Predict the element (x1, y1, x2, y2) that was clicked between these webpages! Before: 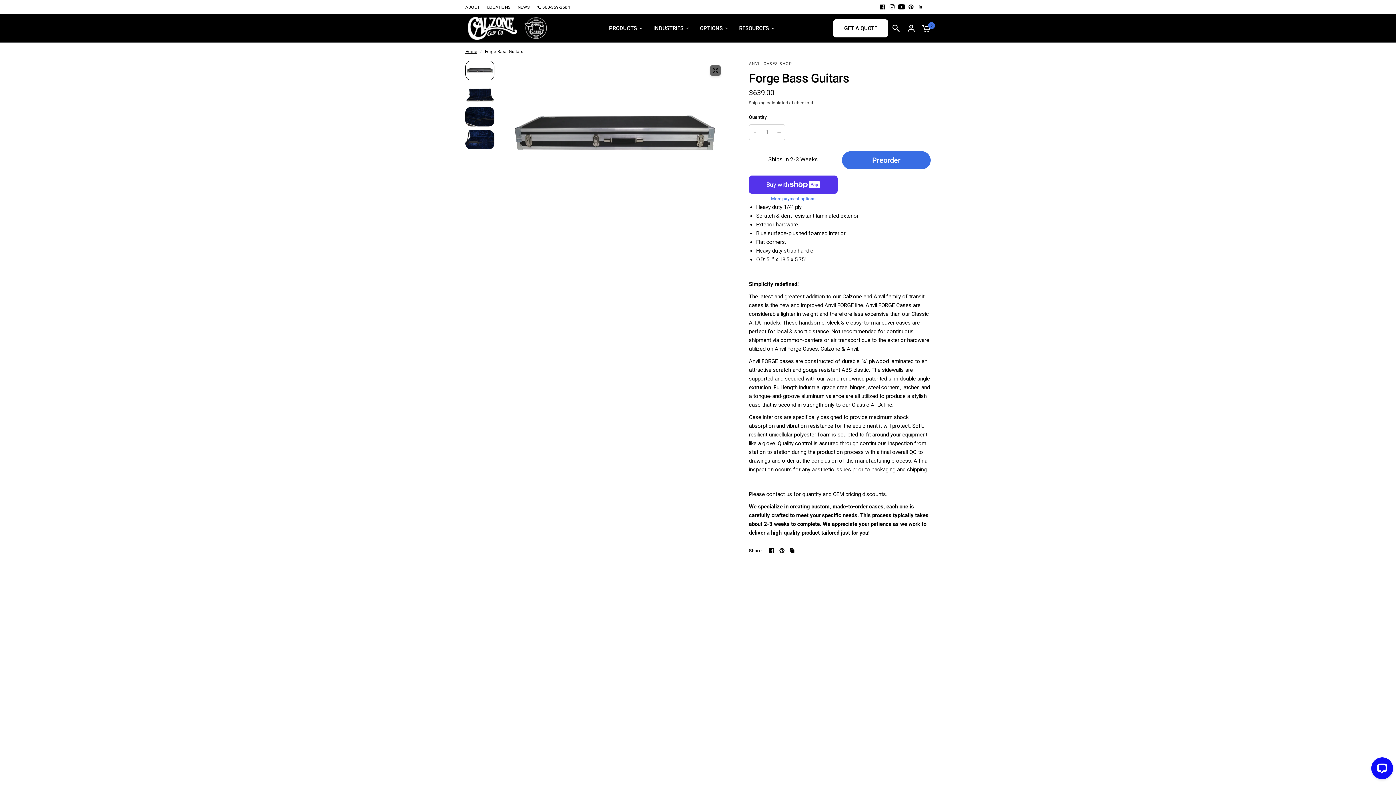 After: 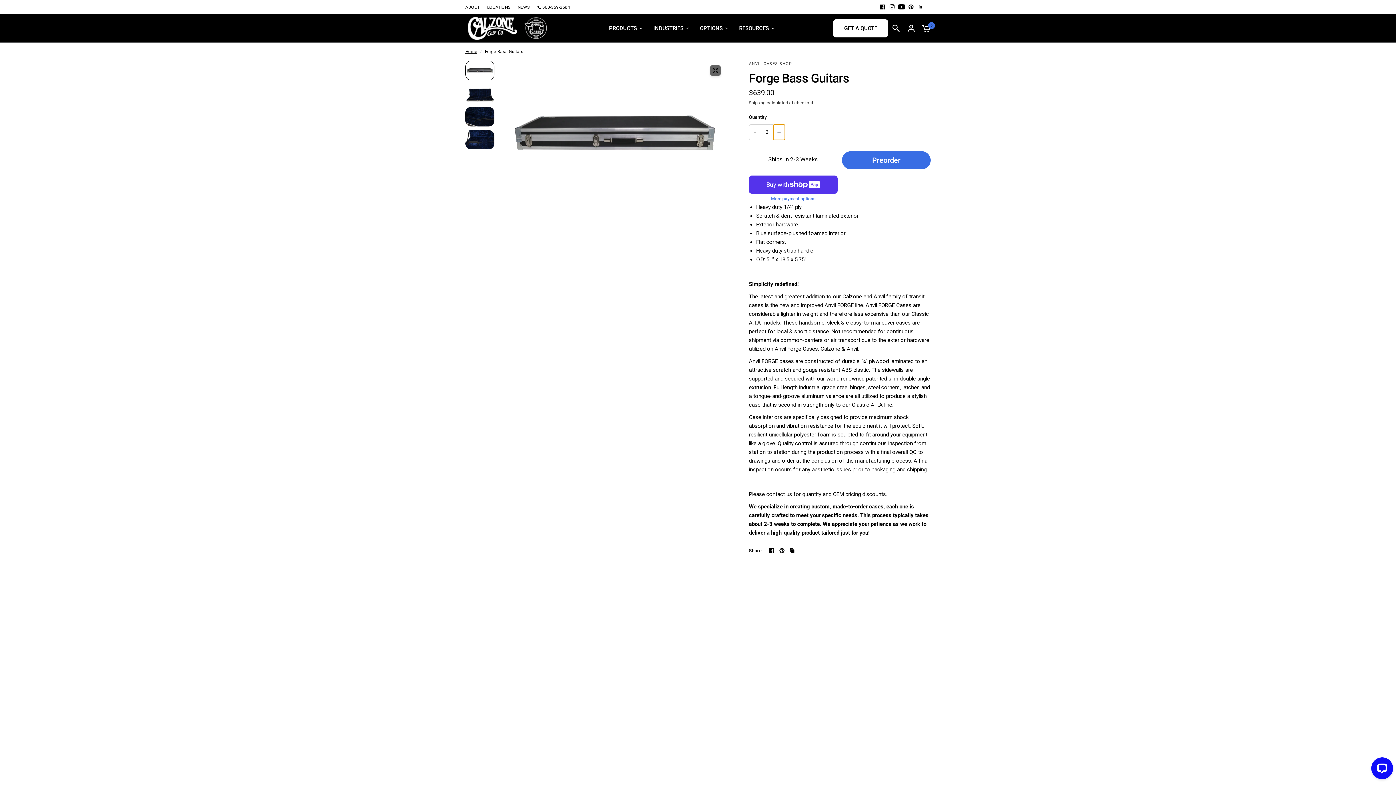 Action: bbox: (773, 124, 785, 140) label: Increase quantity for Forge Bass Guitars